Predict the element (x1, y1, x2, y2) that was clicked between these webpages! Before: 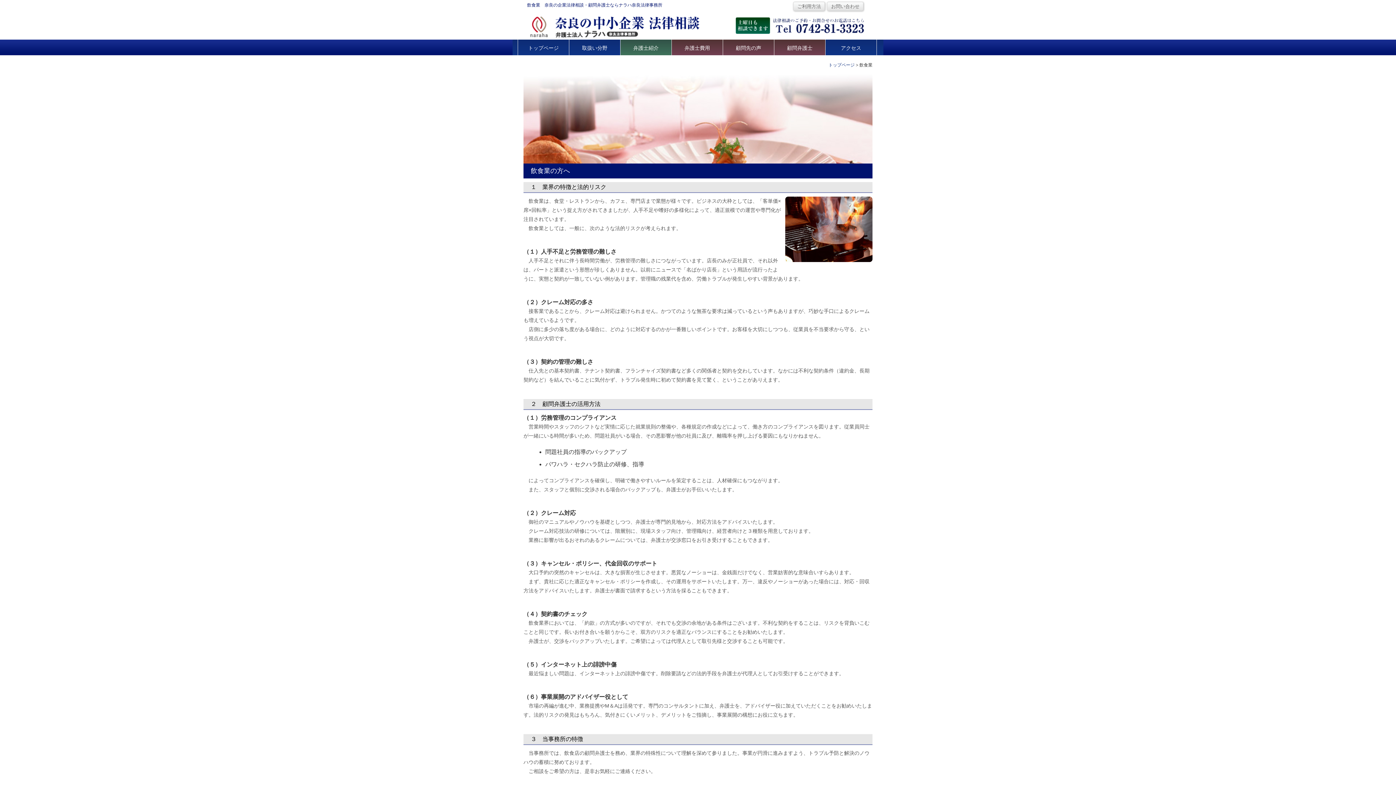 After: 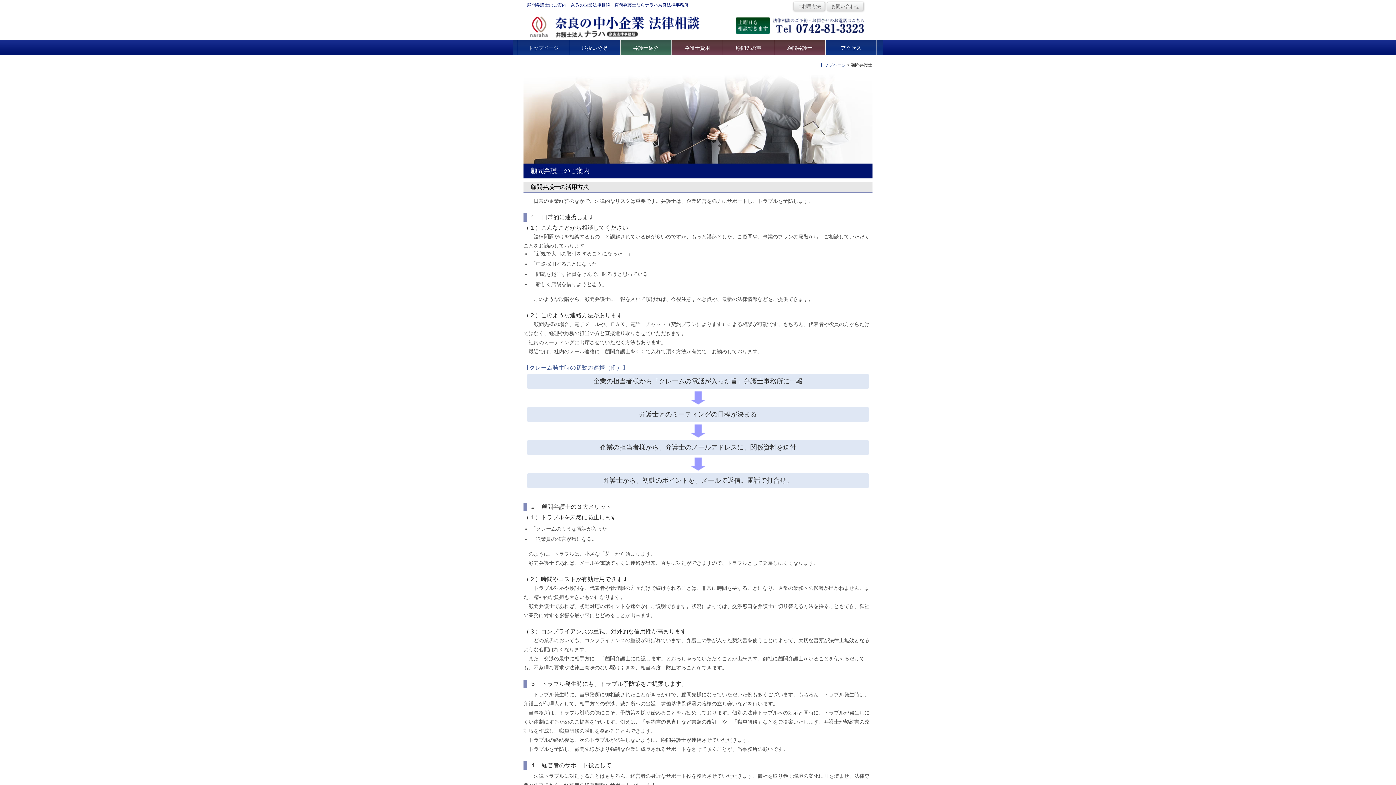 Action: bbox: (774, 39, 825, 55) label: 顧問弁護士